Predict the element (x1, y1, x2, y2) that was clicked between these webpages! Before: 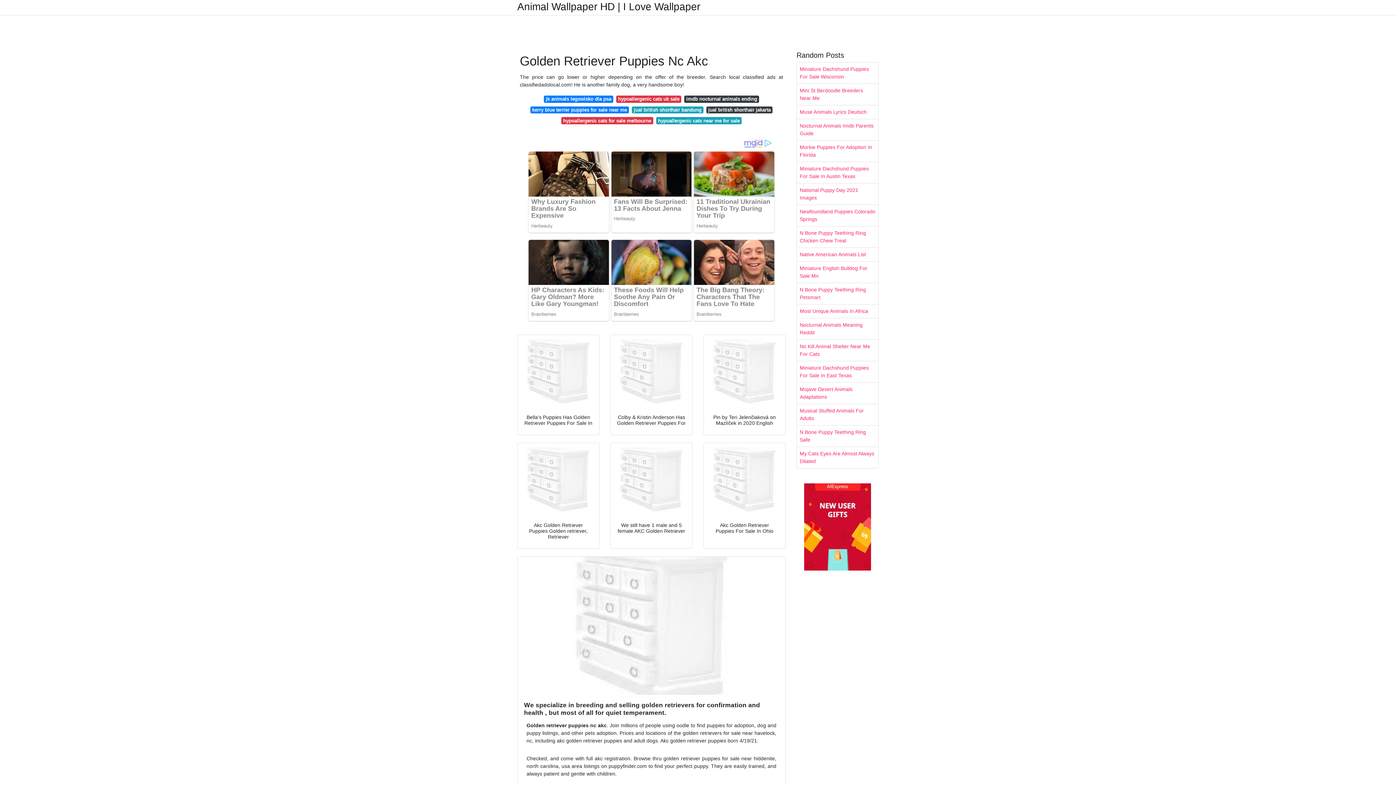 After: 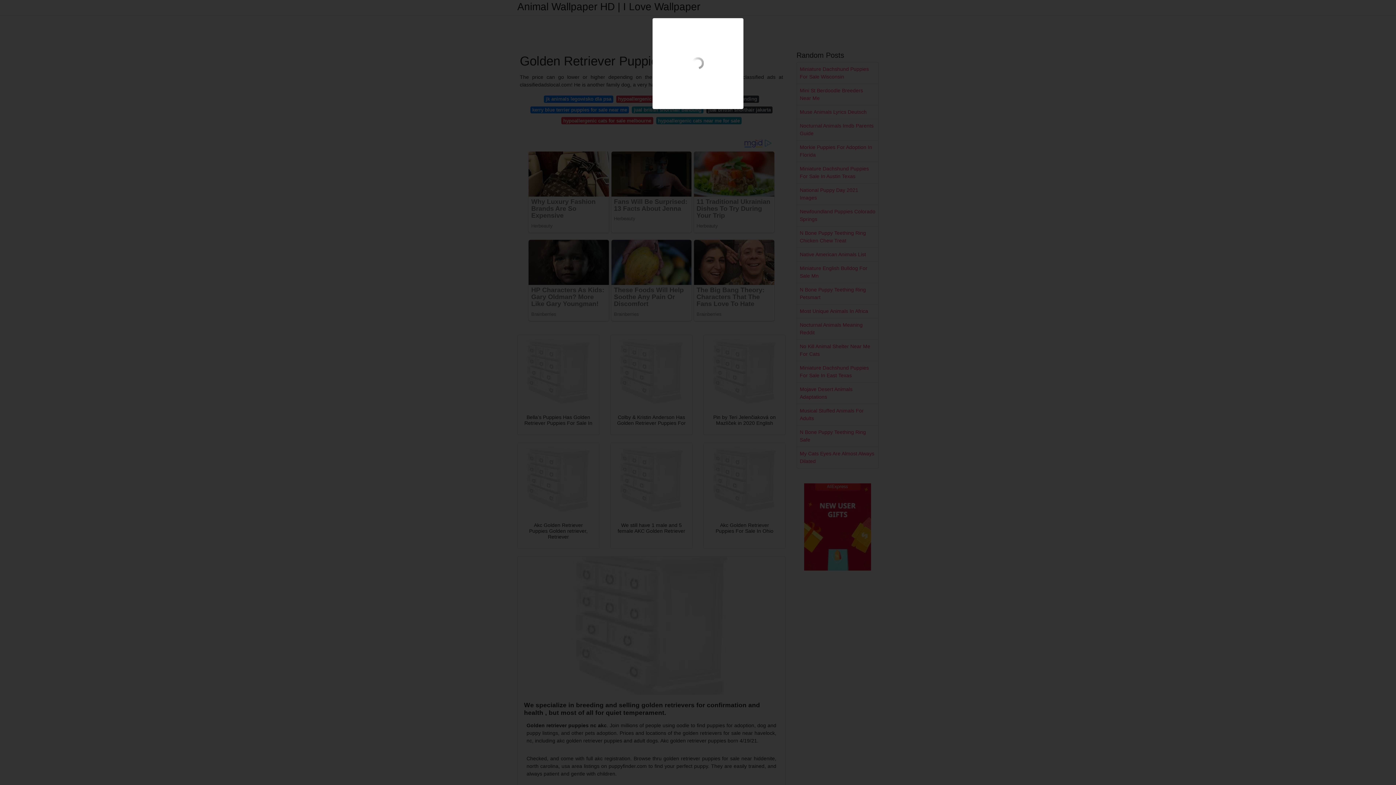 Action: bbox: (517, 443, 599, 516)